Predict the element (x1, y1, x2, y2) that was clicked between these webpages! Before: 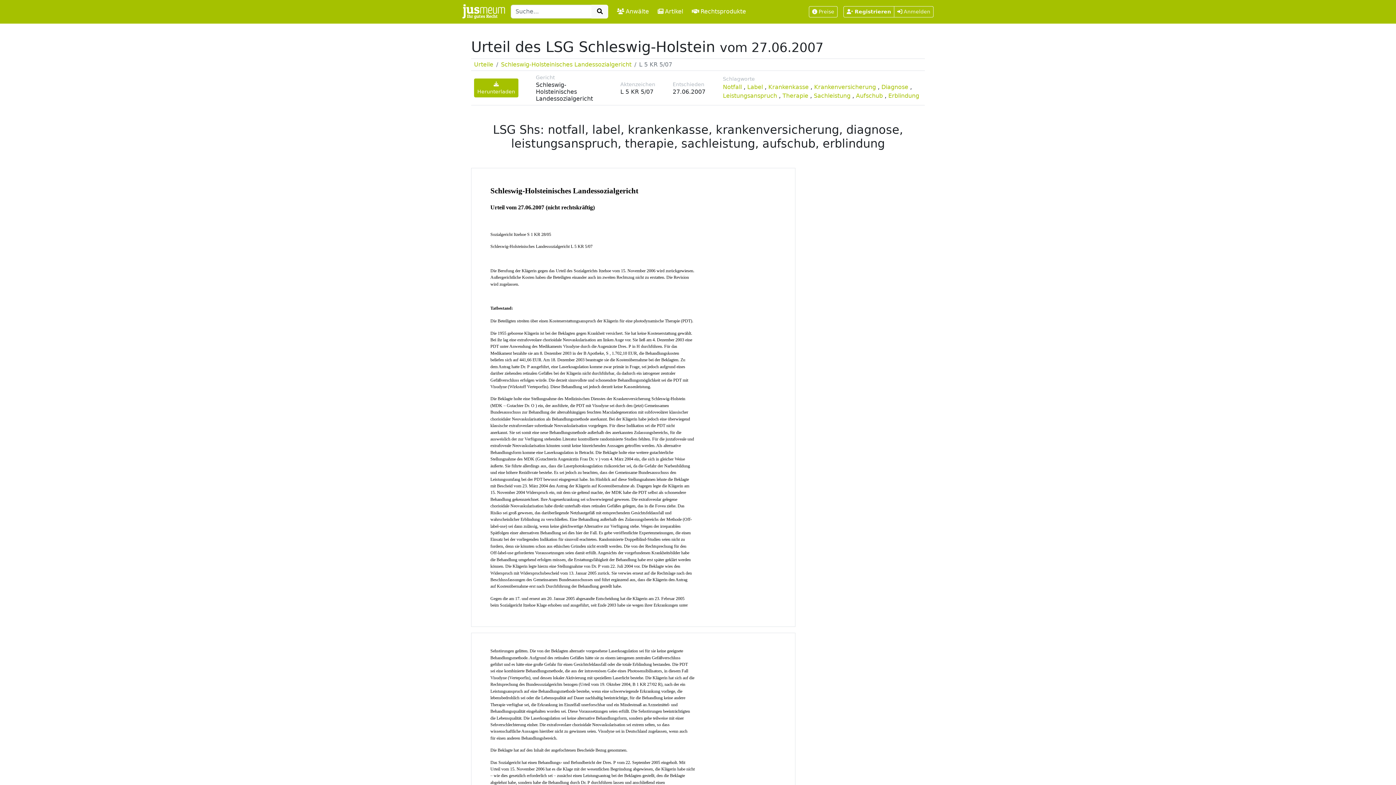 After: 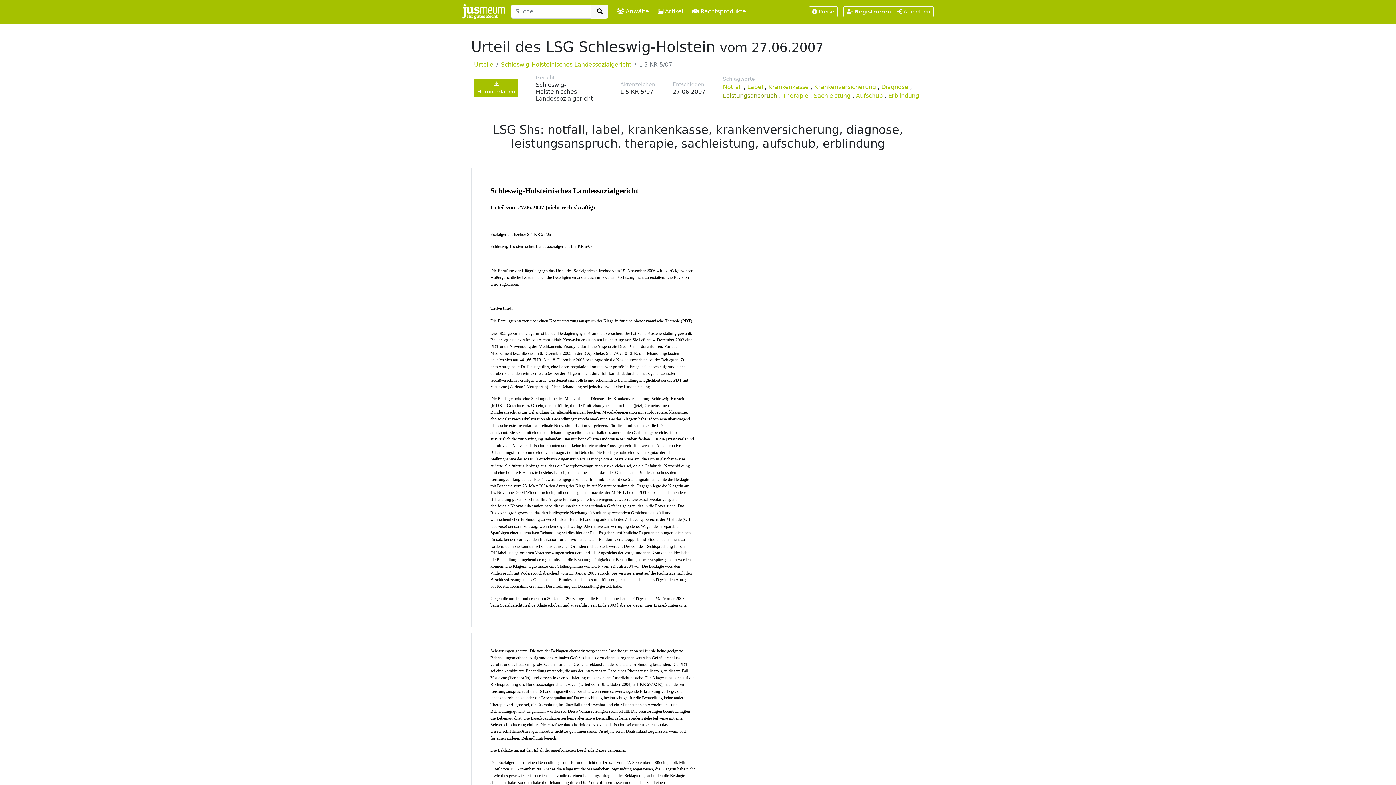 Action: bbox: (723, 92, 777, 99) label: Leistungsanspruch